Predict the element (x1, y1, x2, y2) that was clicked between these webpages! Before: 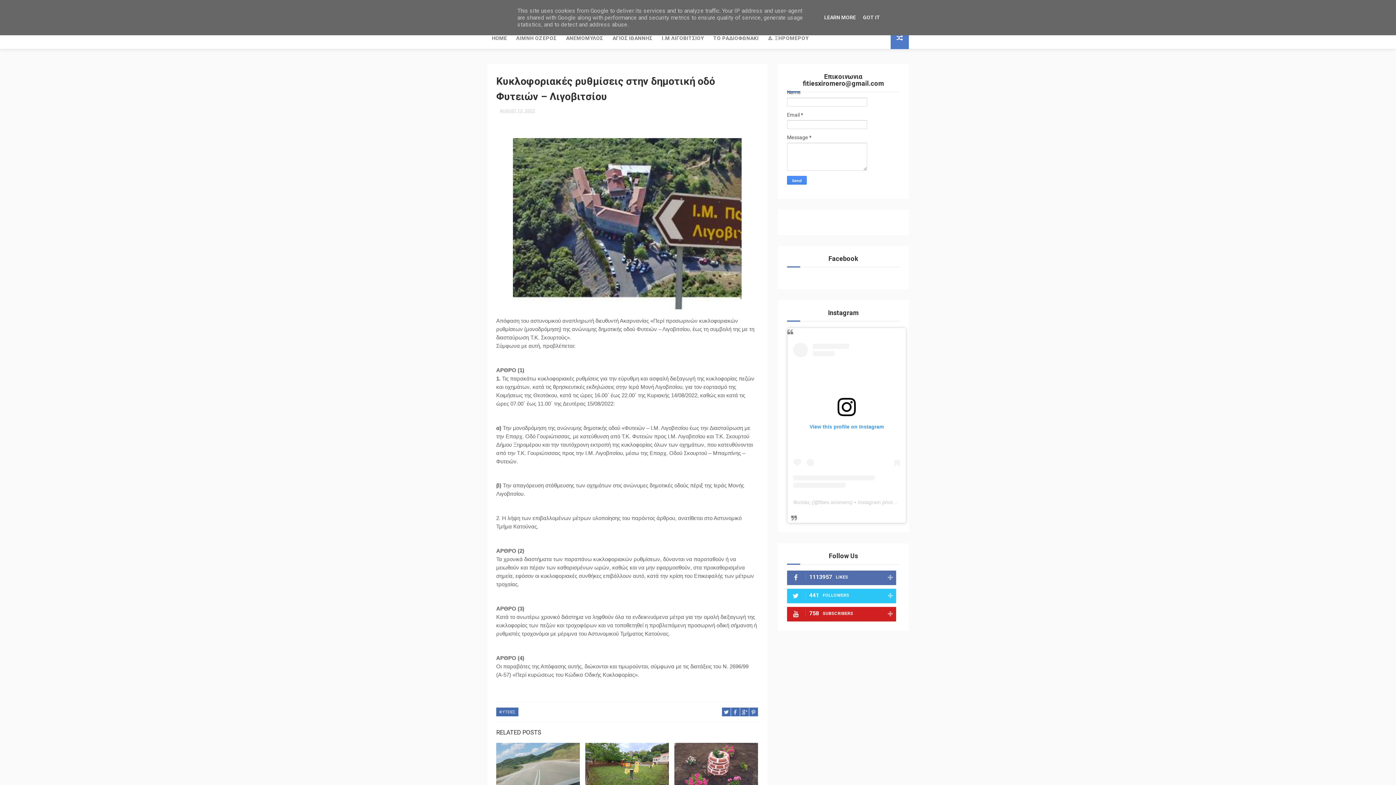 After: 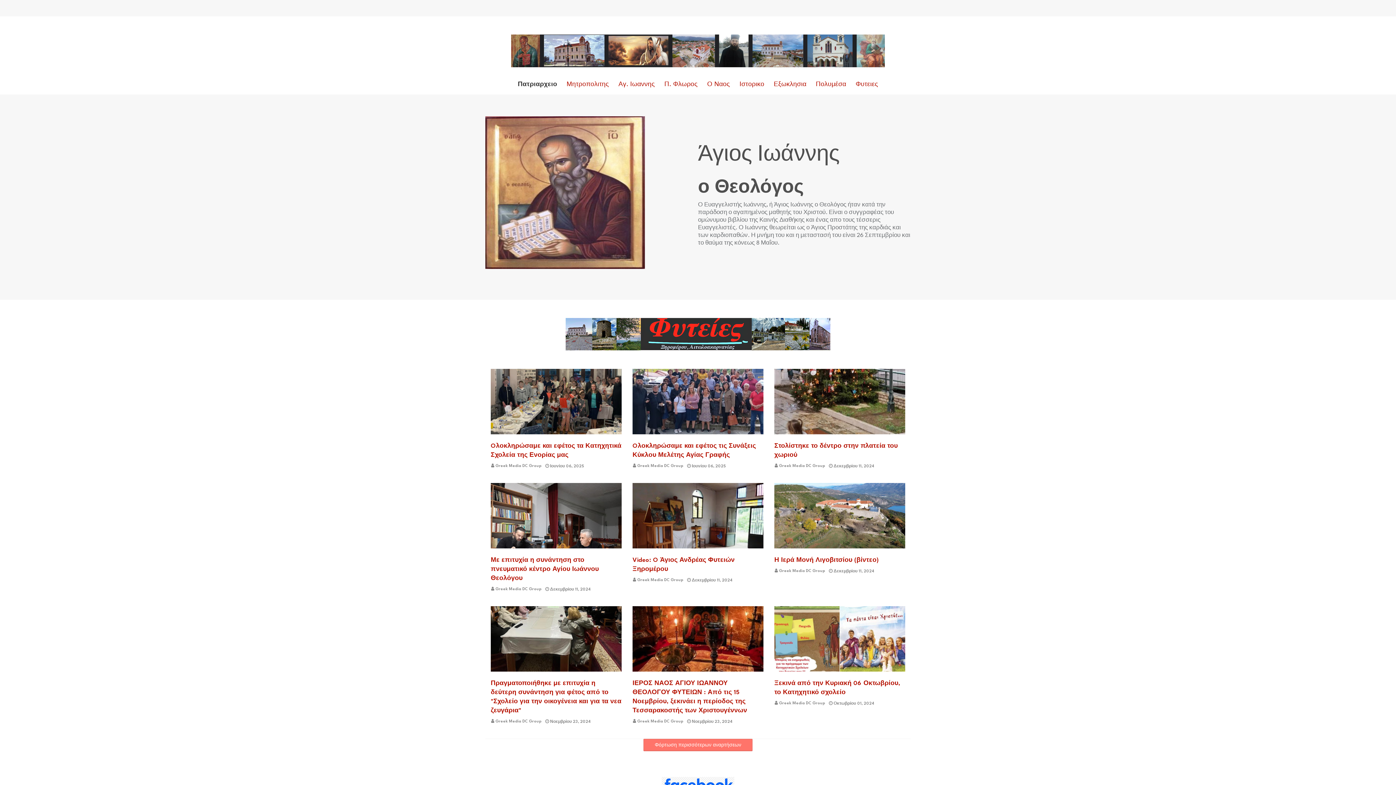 Action: label: ΑΓΙΟΣ ΙΩΑΝΝΗΣ bbox: (608, 27, 657, 49)